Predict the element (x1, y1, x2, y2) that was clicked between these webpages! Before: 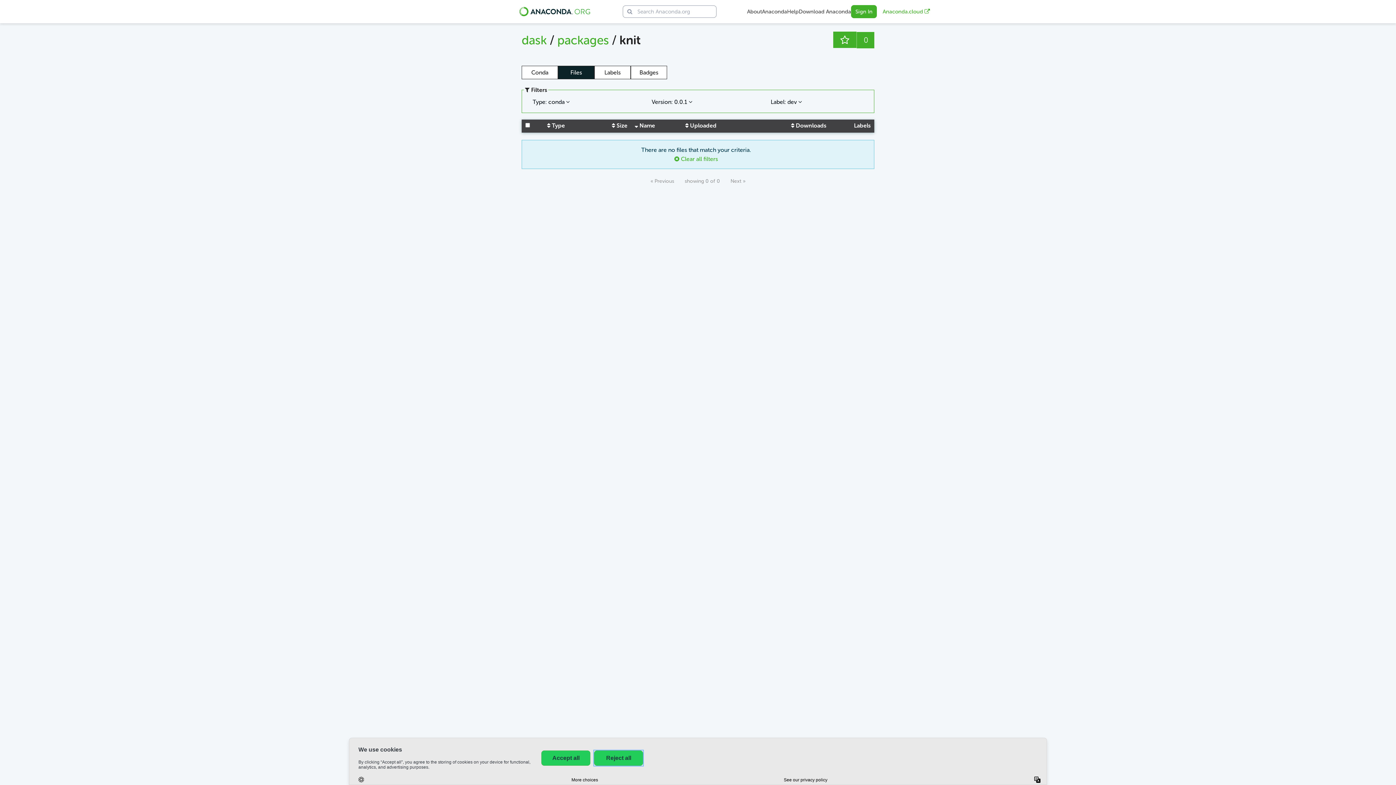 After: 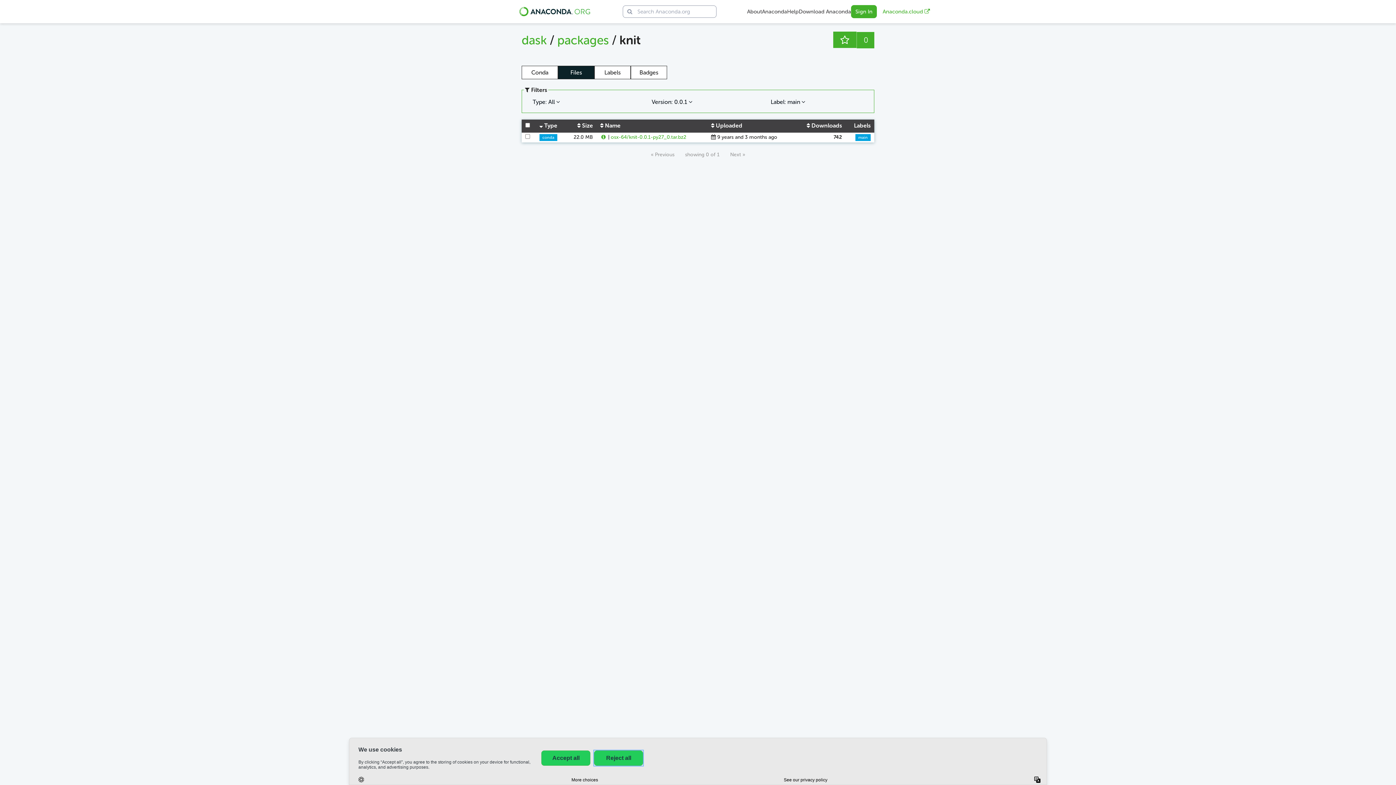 Action: label:  Name bbox: (634, 122, 655, 129)